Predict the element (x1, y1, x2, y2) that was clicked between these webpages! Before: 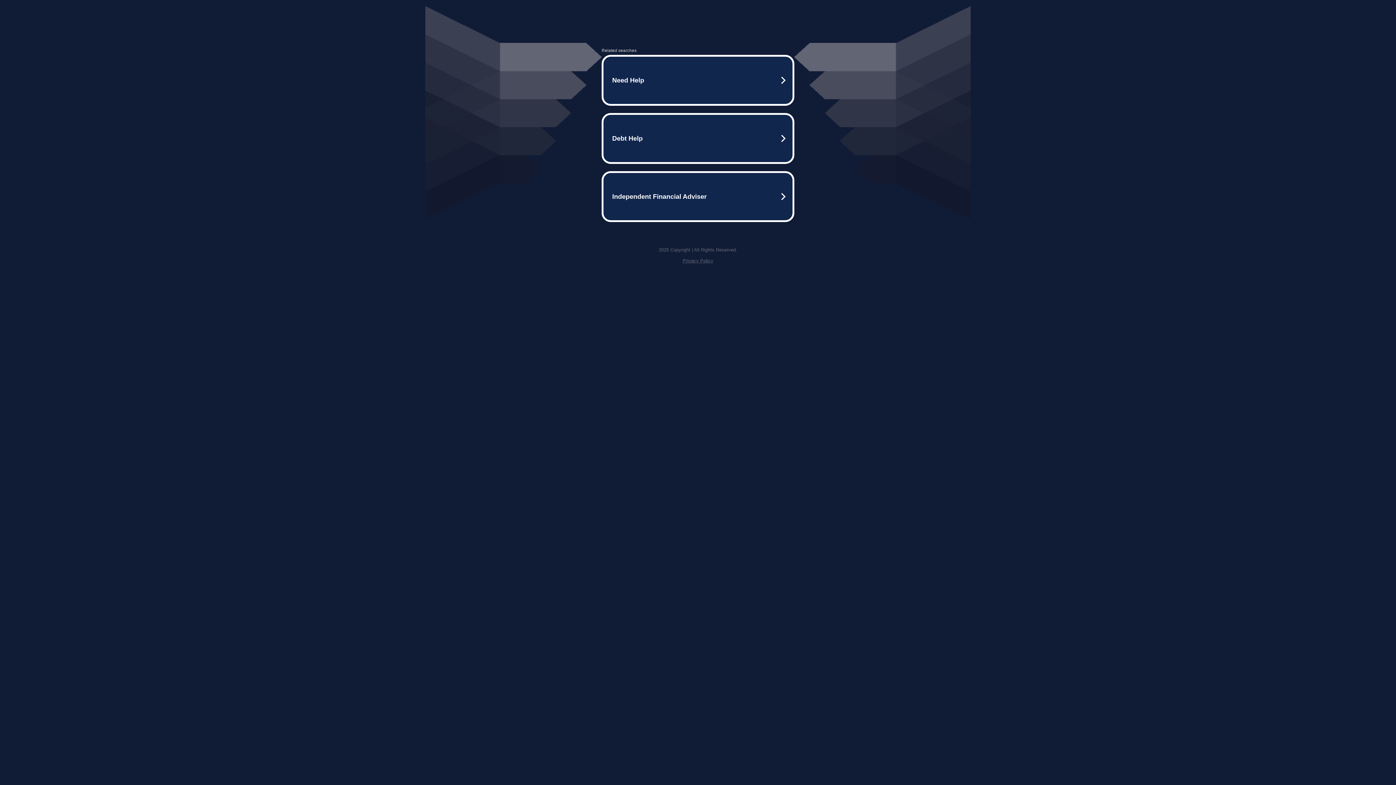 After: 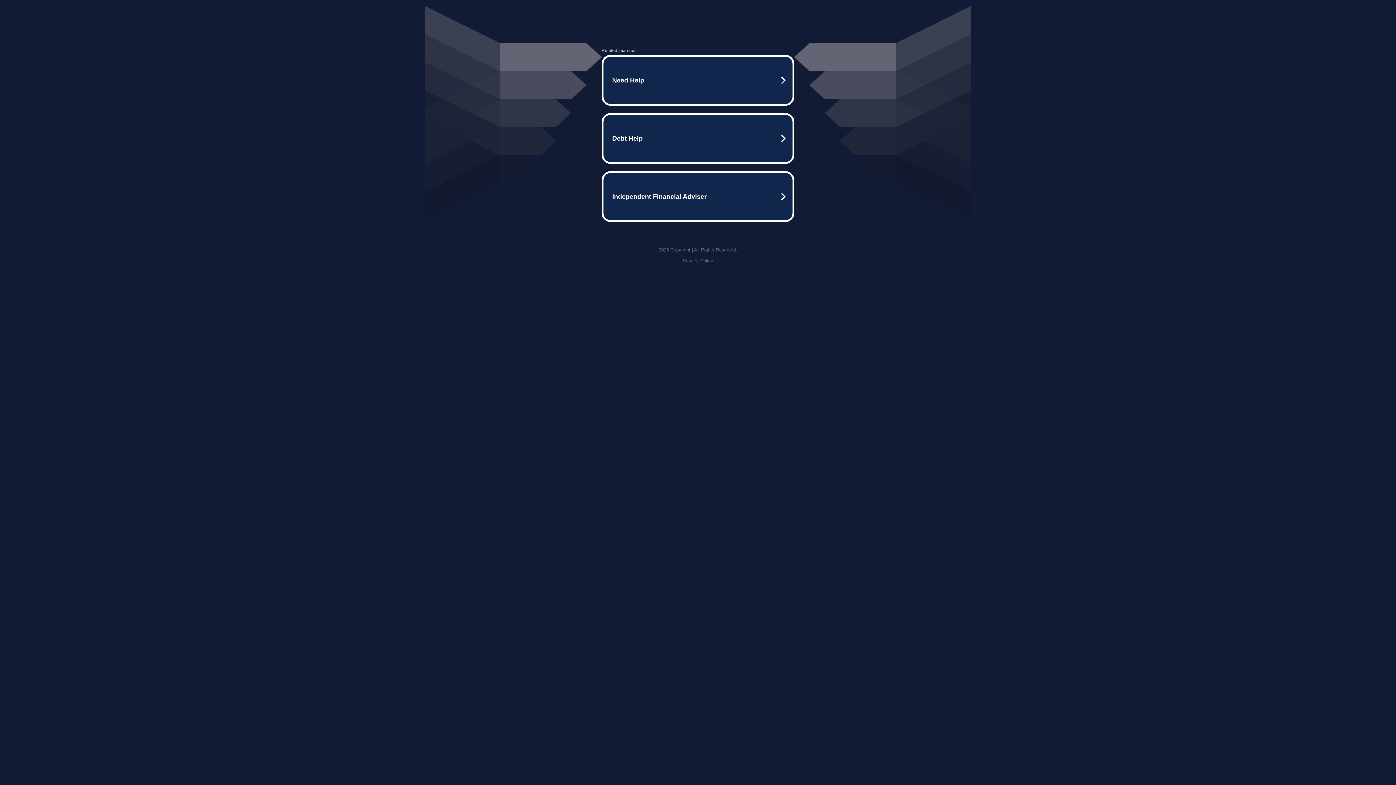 Action: label: Privacy Policy bbox: (682, 258, 713, 263)